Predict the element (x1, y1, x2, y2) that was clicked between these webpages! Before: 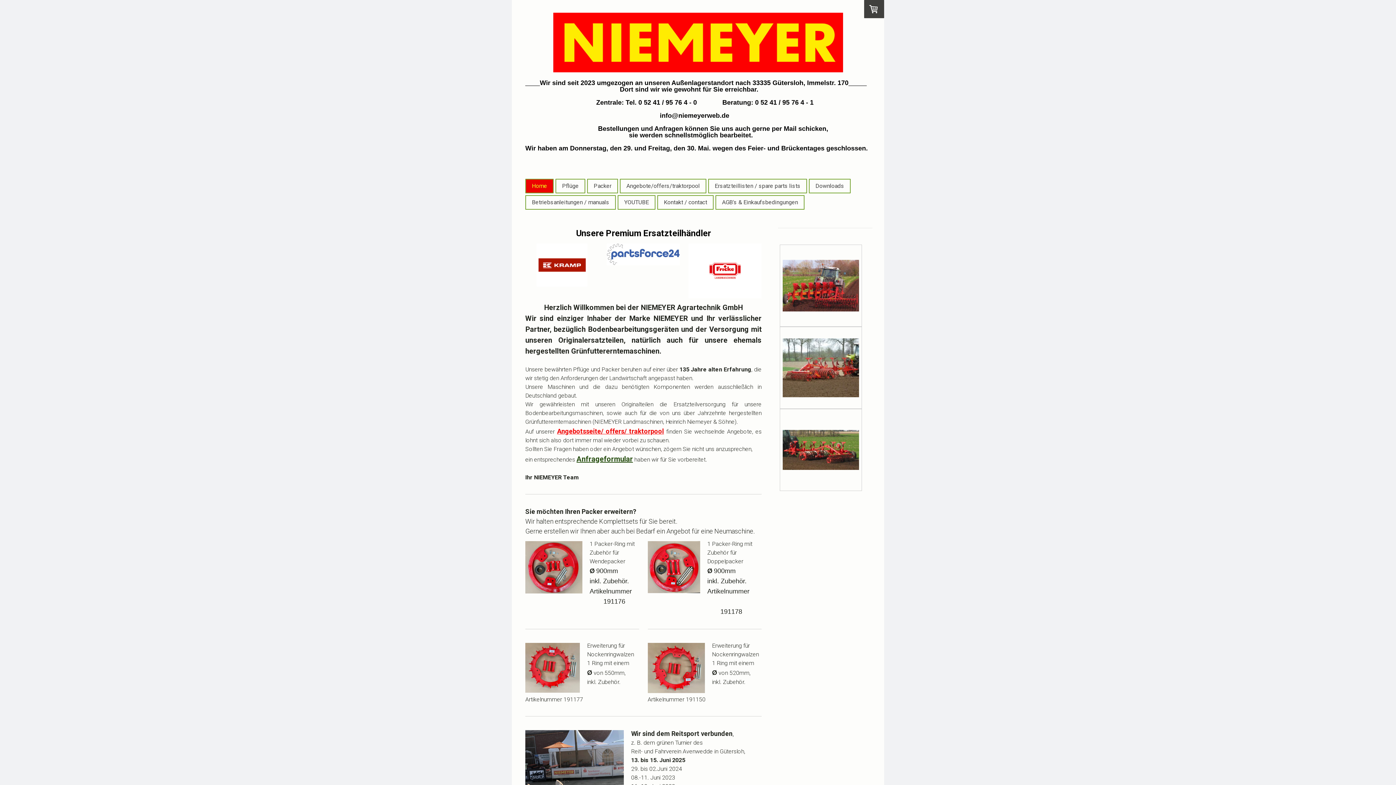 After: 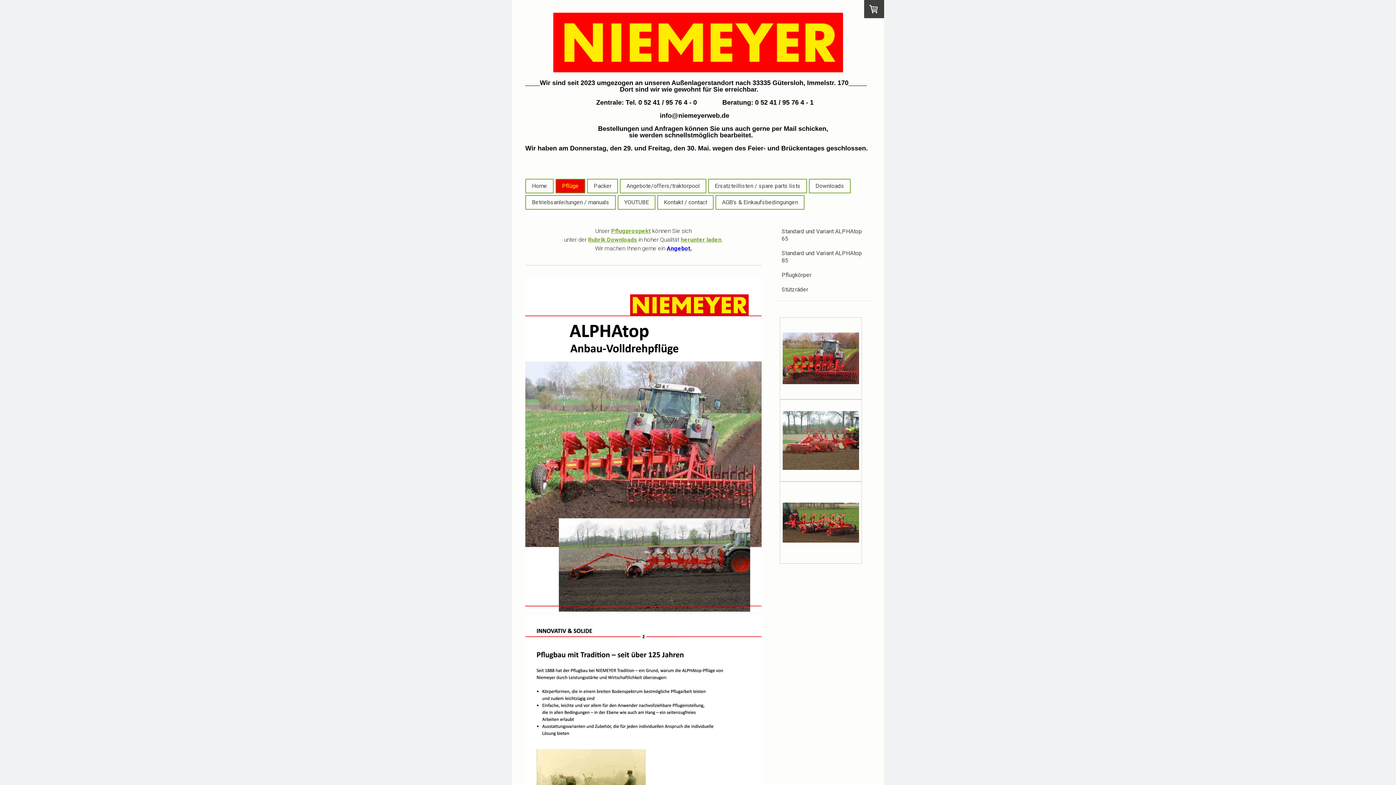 Action: bbox: (782, 281, 859, 288)